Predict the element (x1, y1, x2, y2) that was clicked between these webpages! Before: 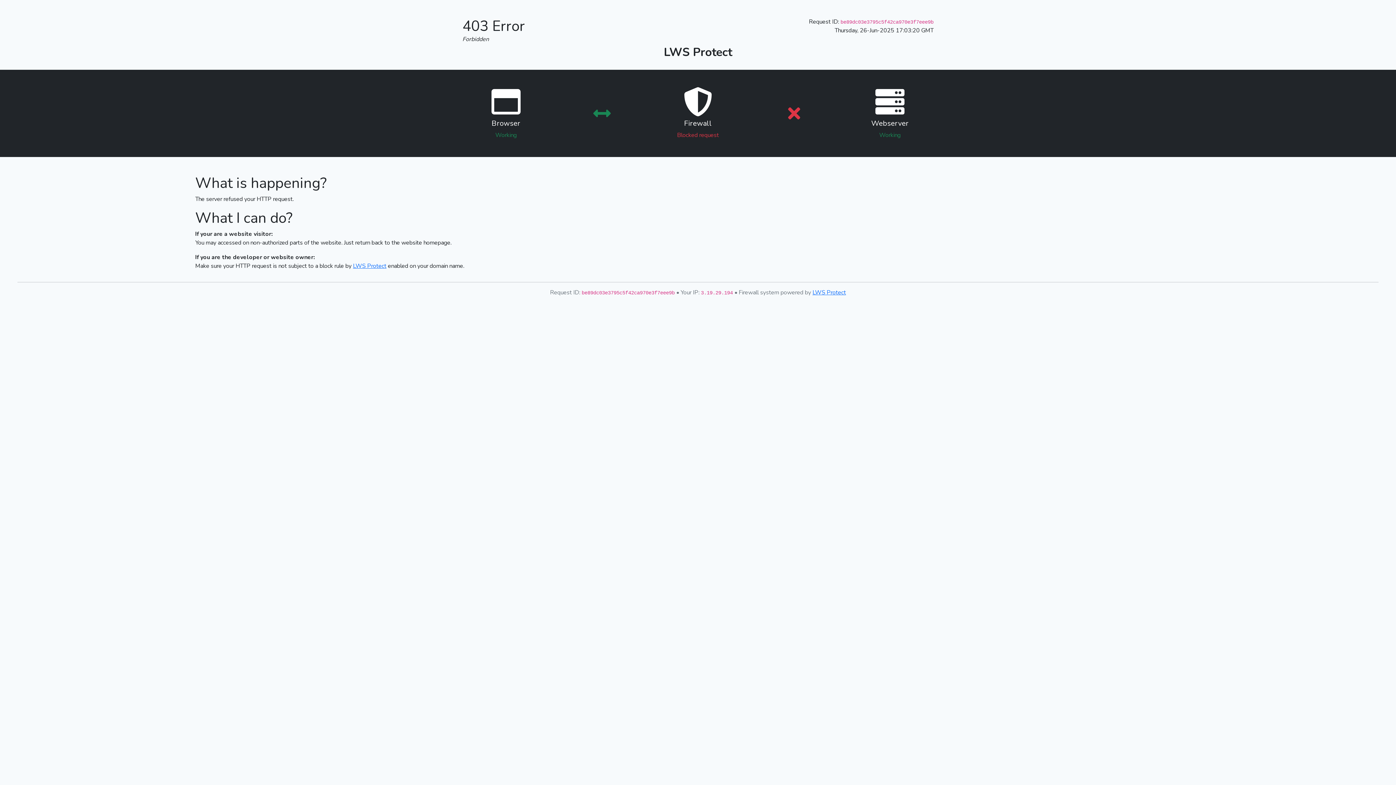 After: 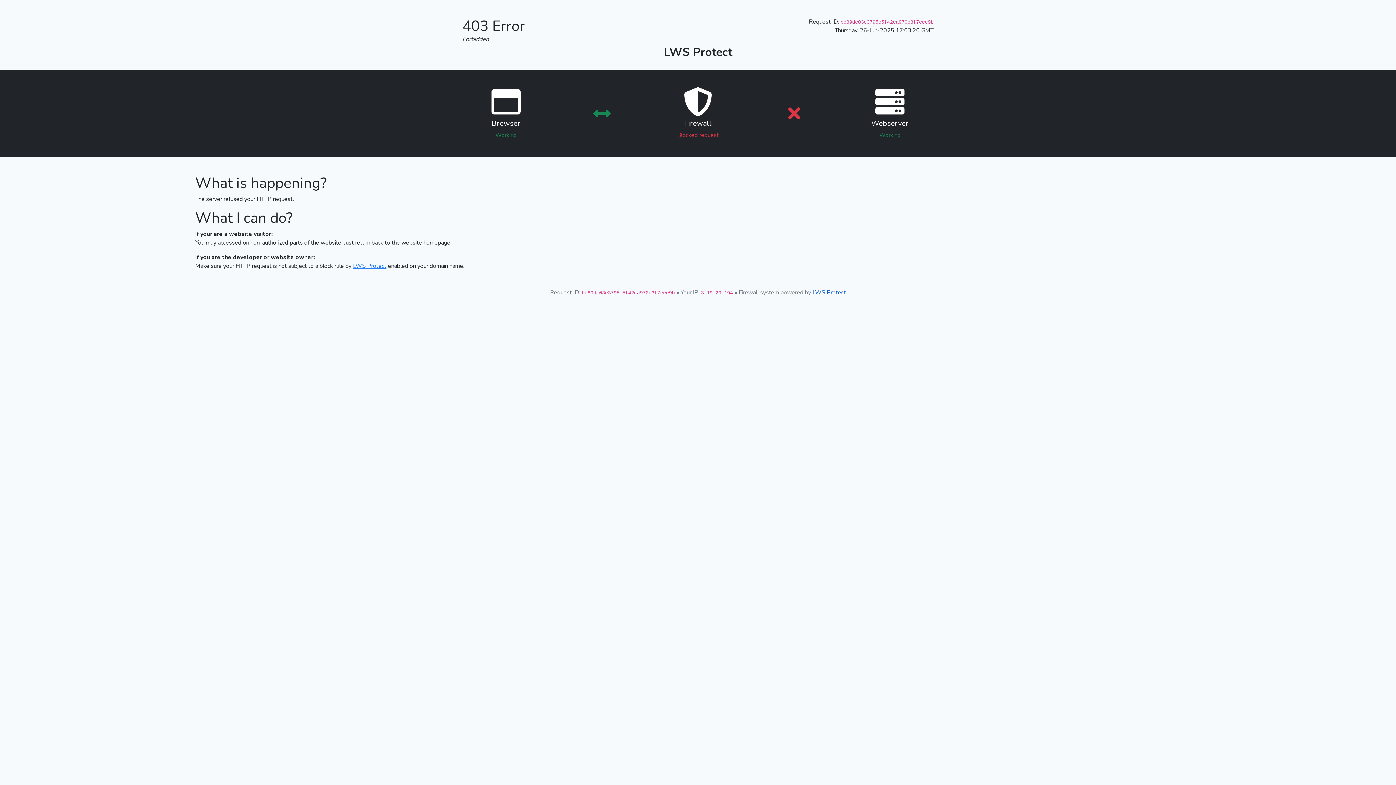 Action: bbox: (812, 288, 846, 296) label: LWS Protect